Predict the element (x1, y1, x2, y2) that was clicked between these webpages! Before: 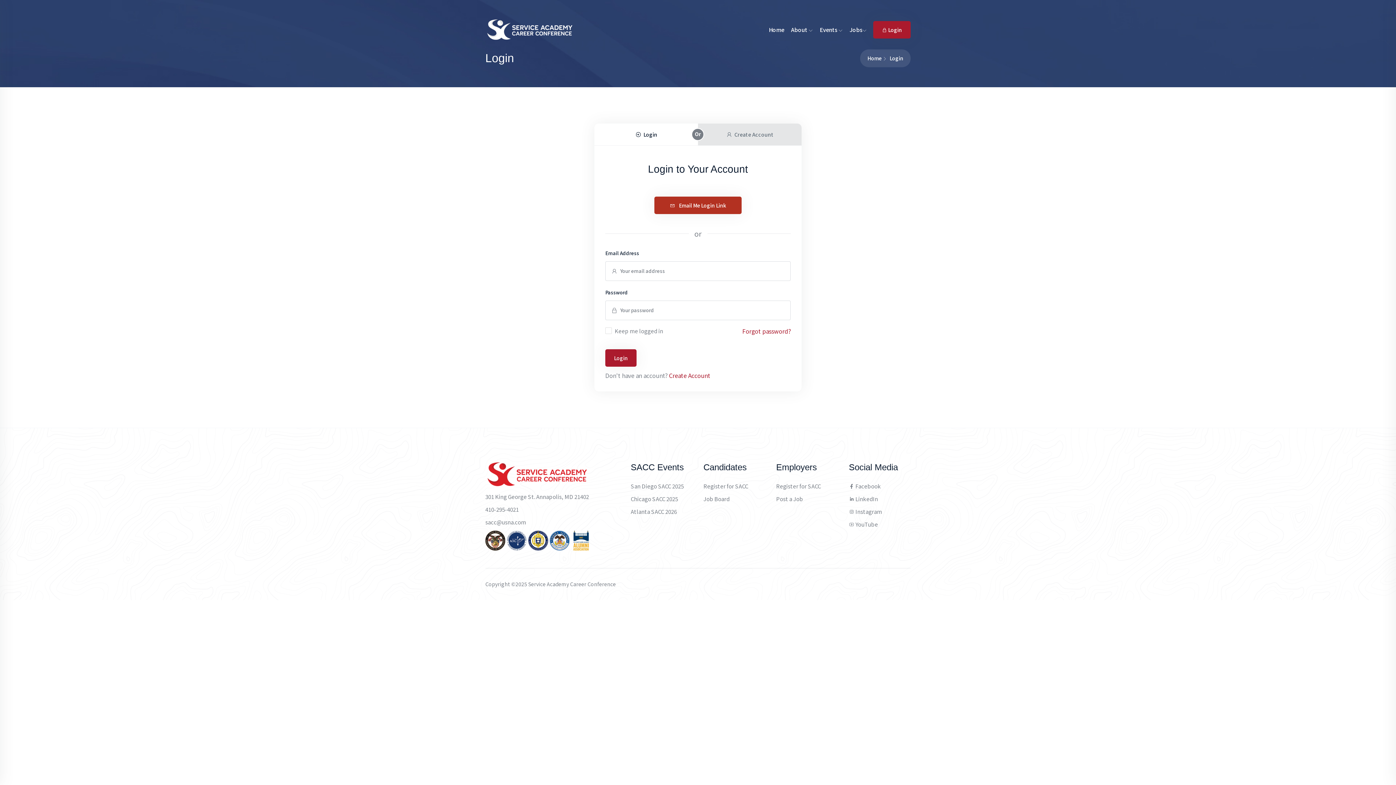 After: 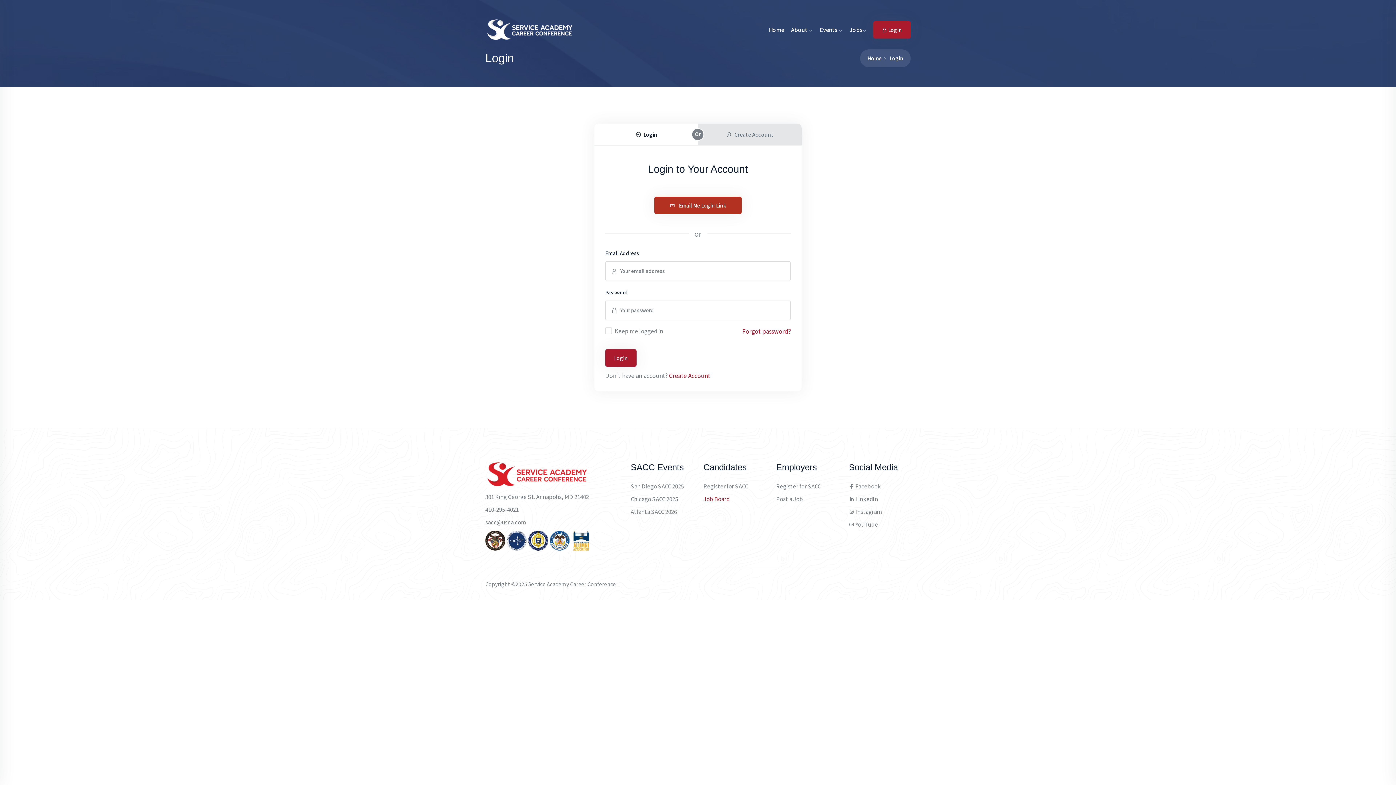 Action: bbox: (703, 495, 729, 502) label: Job Board